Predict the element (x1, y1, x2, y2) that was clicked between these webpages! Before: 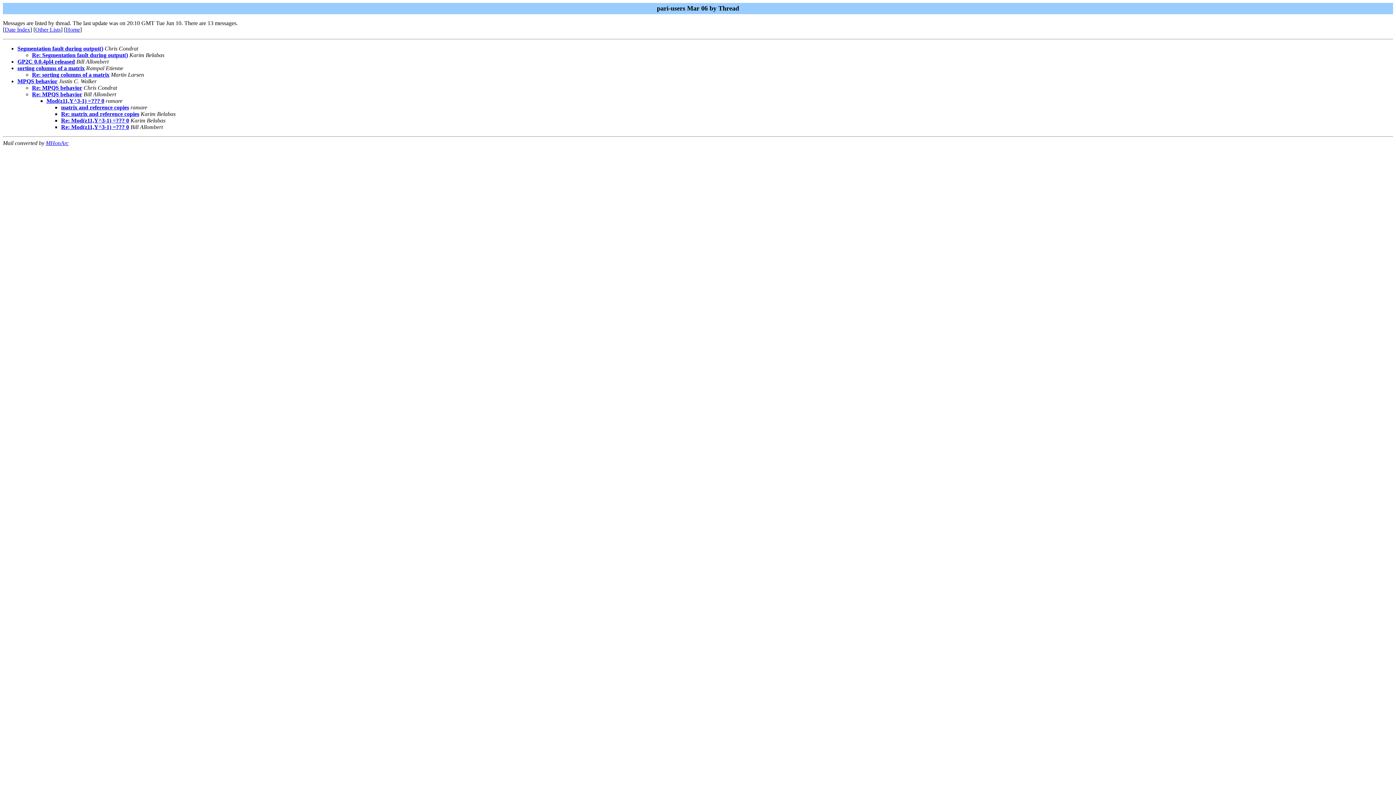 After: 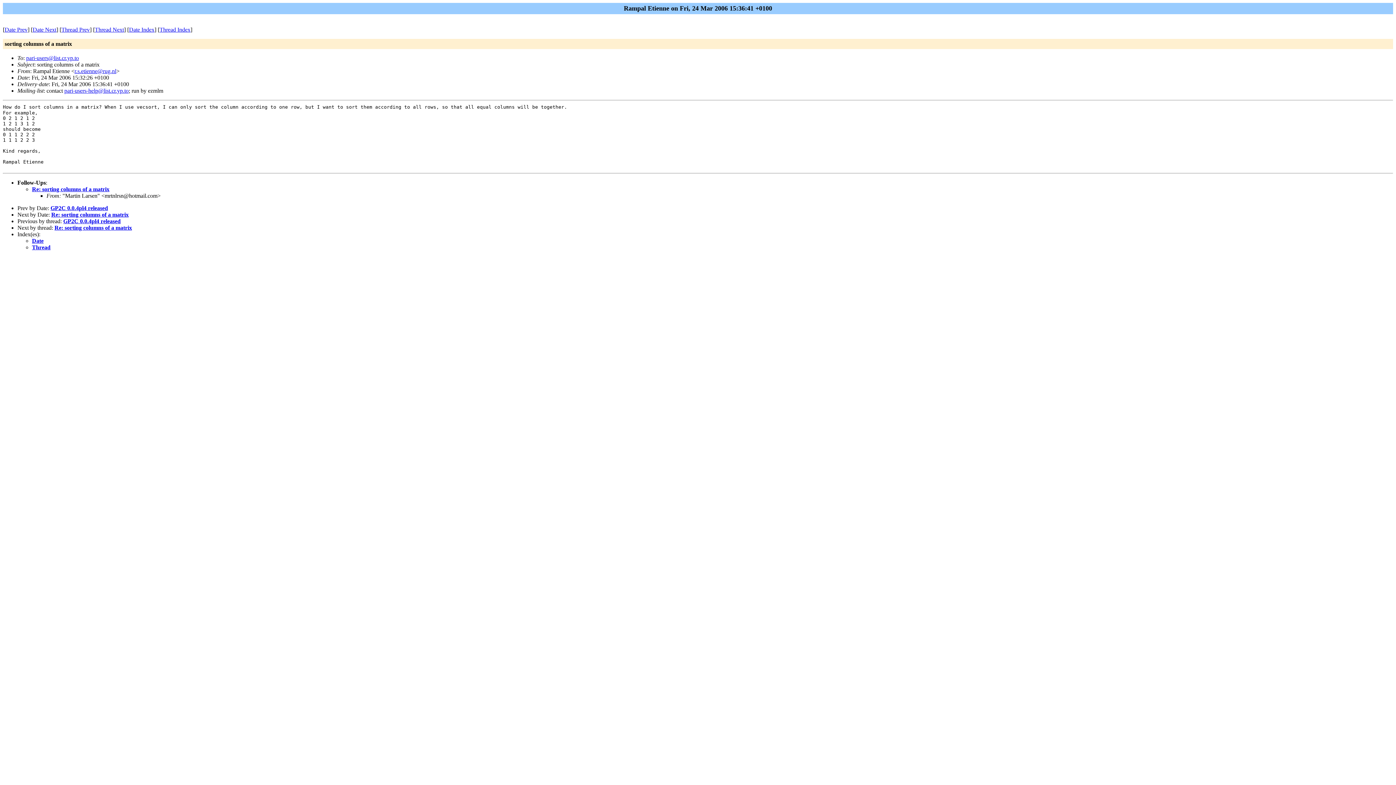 Action: bbox: (17, 65, 84, 71) label: sorting columns of a matrix